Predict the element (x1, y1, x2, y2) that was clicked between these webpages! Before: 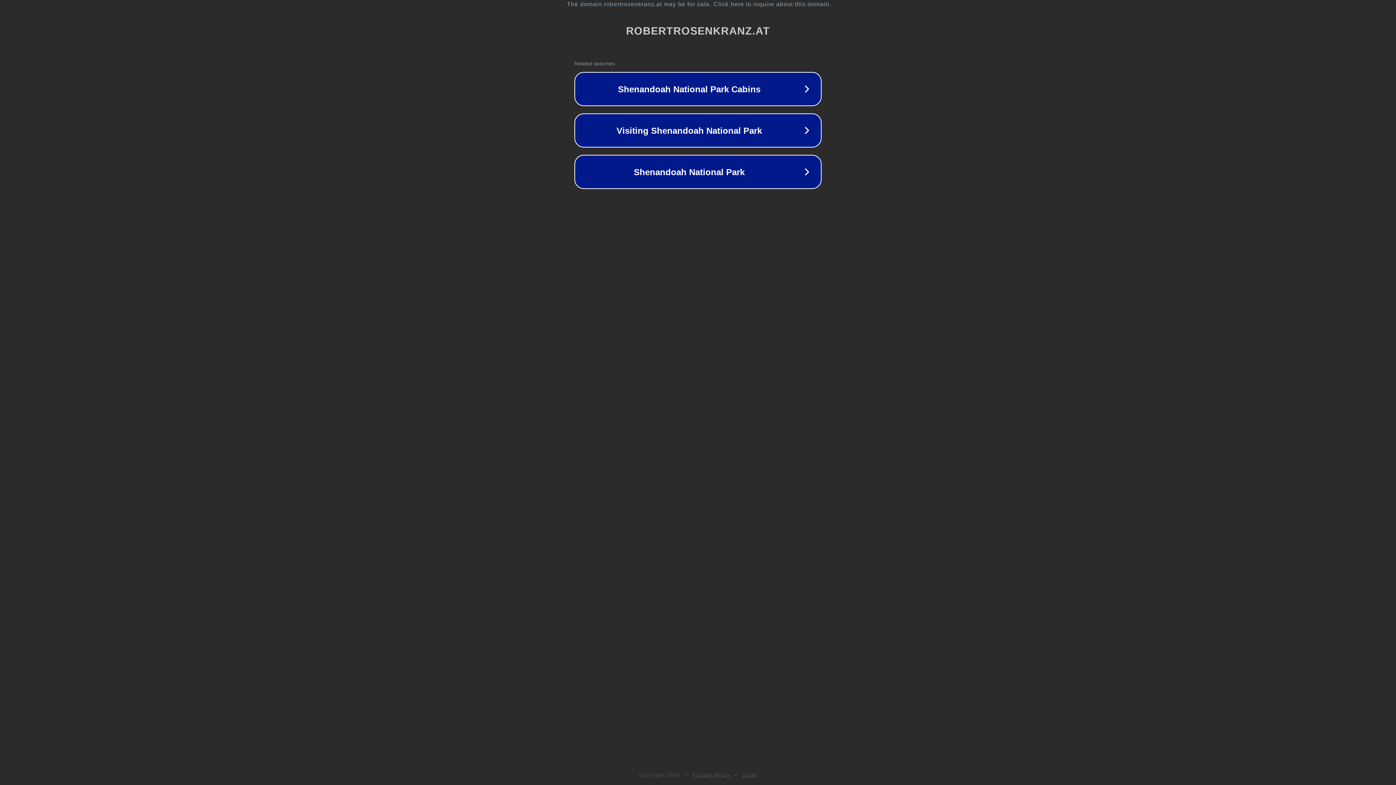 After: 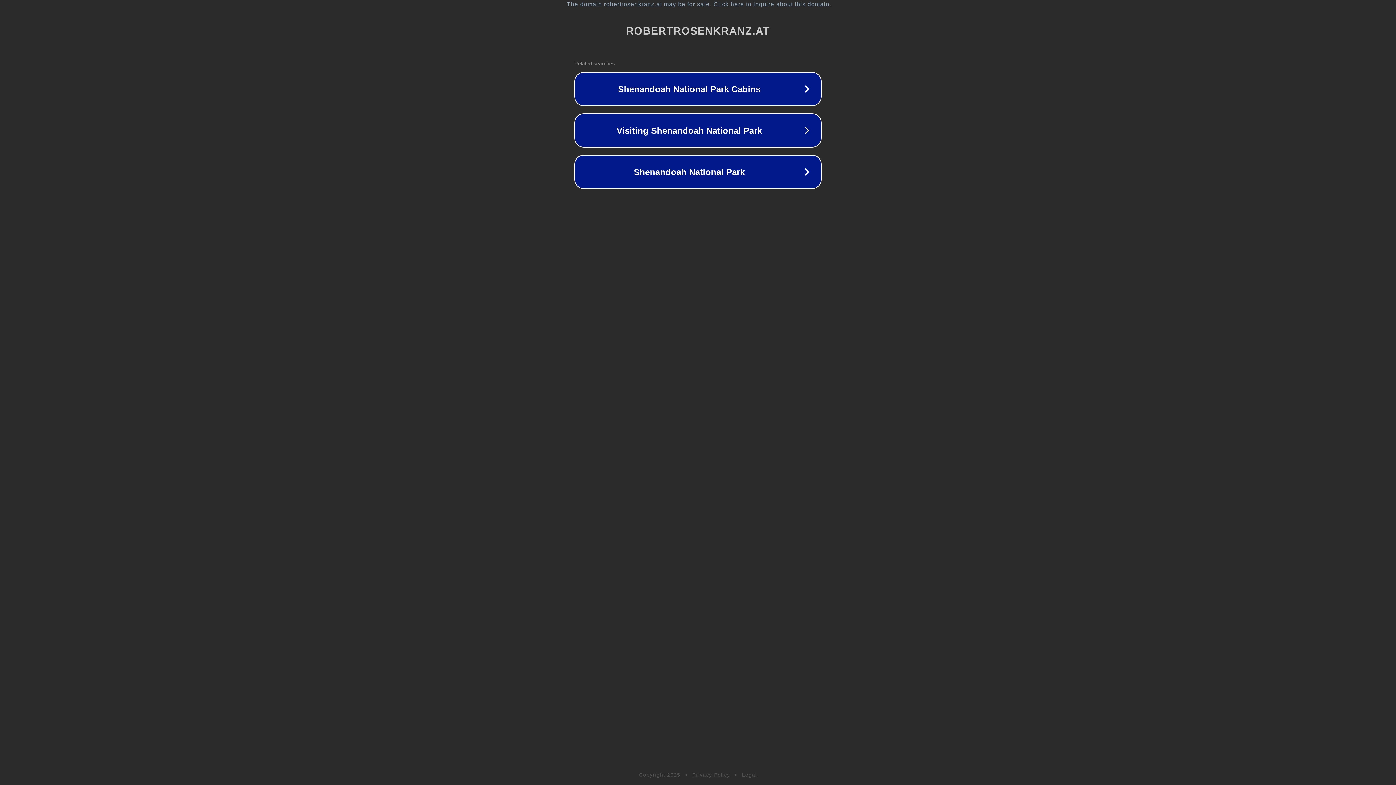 Action: label: Privacy Policy bbox: (692, 772, 730, 778)